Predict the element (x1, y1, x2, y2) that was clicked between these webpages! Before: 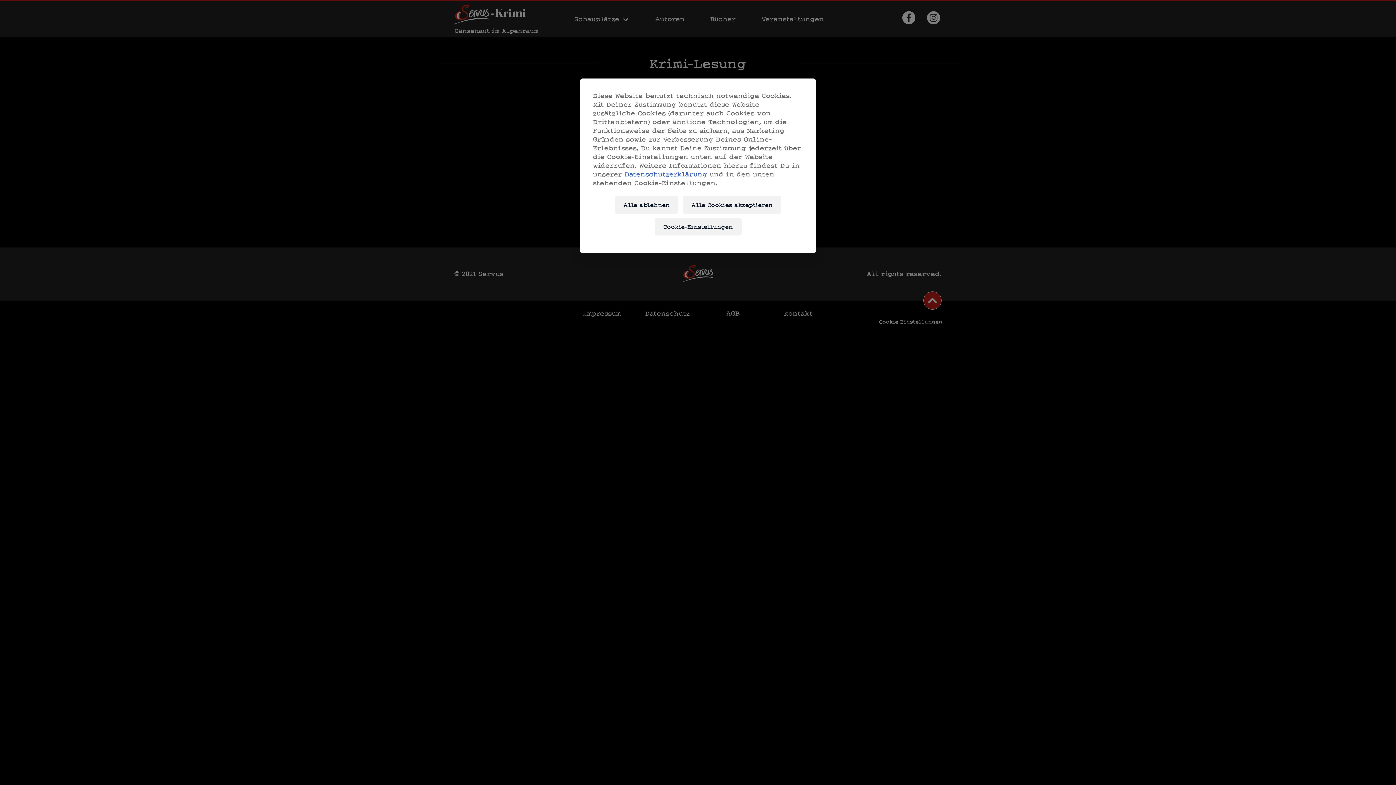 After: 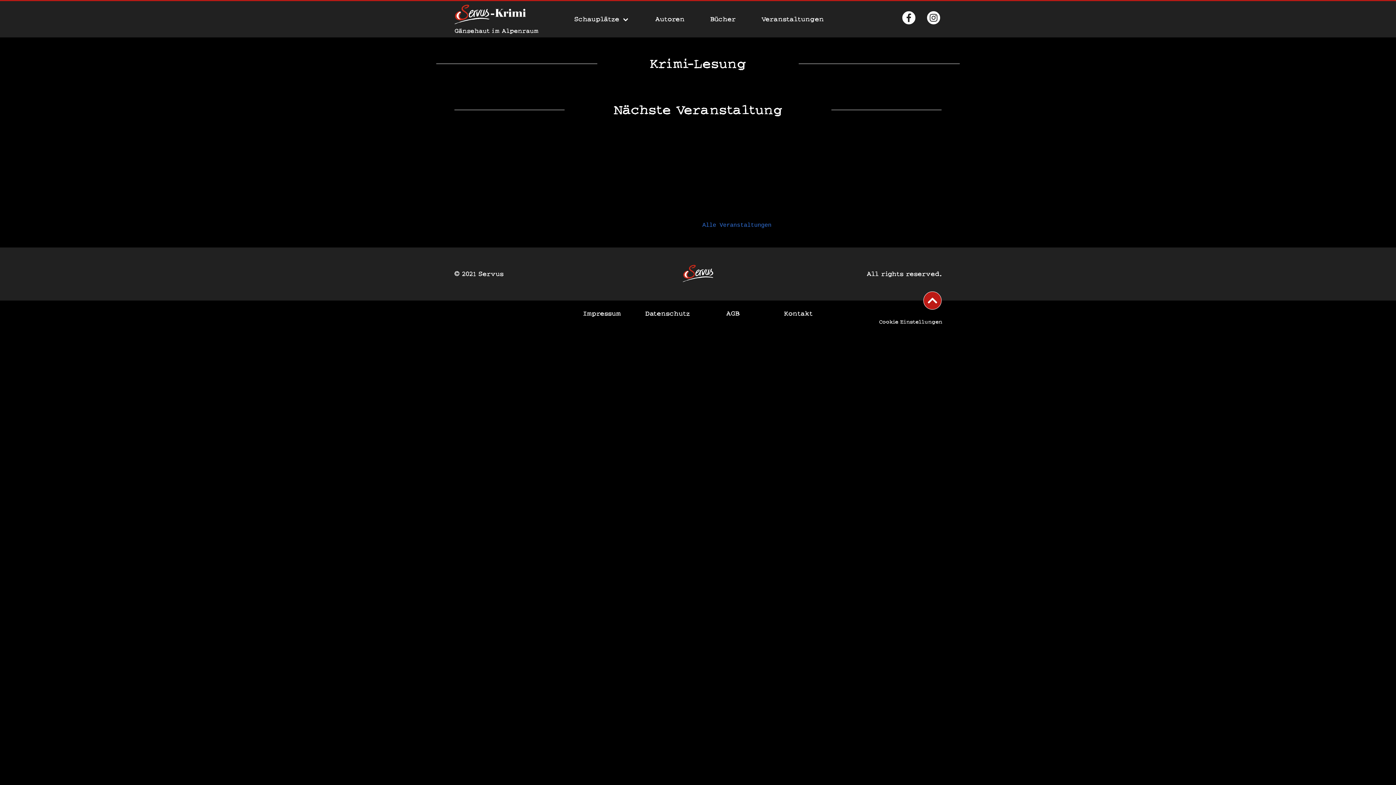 Action: label: Alle ablehnen bbox: (614, 196, 678, 213)